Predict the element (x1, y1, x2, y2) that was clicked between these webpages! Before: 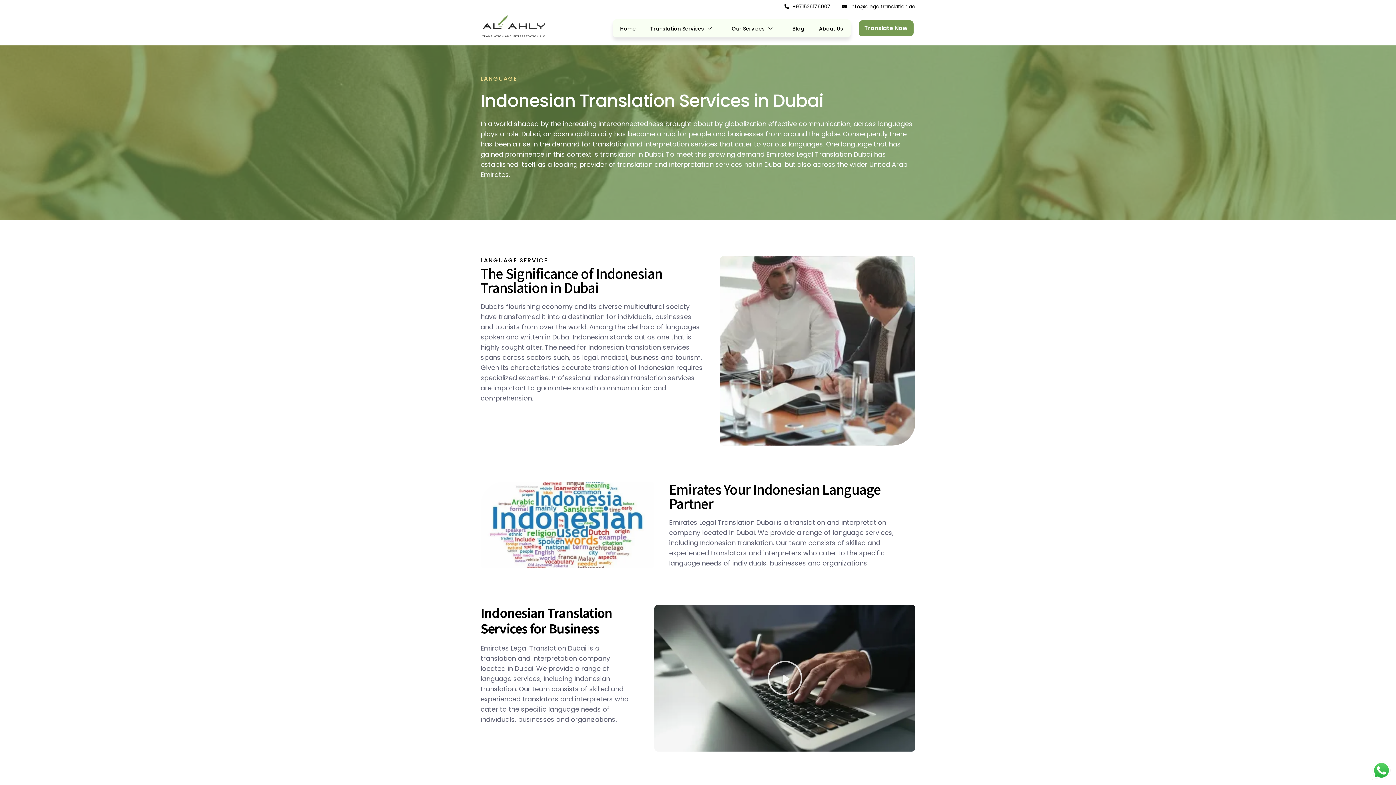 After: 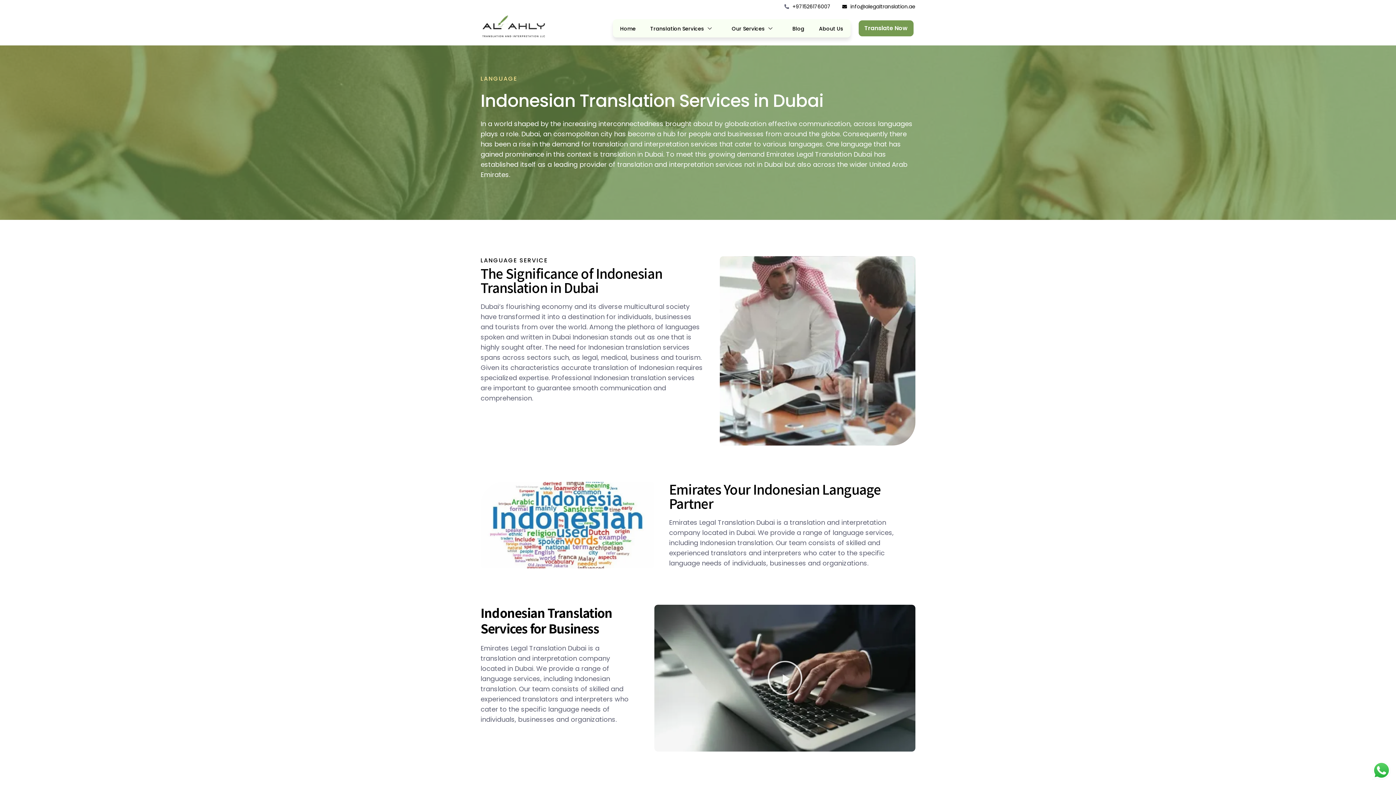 Action: label: +971526176007 bbox: (784, 3, 830, 9)